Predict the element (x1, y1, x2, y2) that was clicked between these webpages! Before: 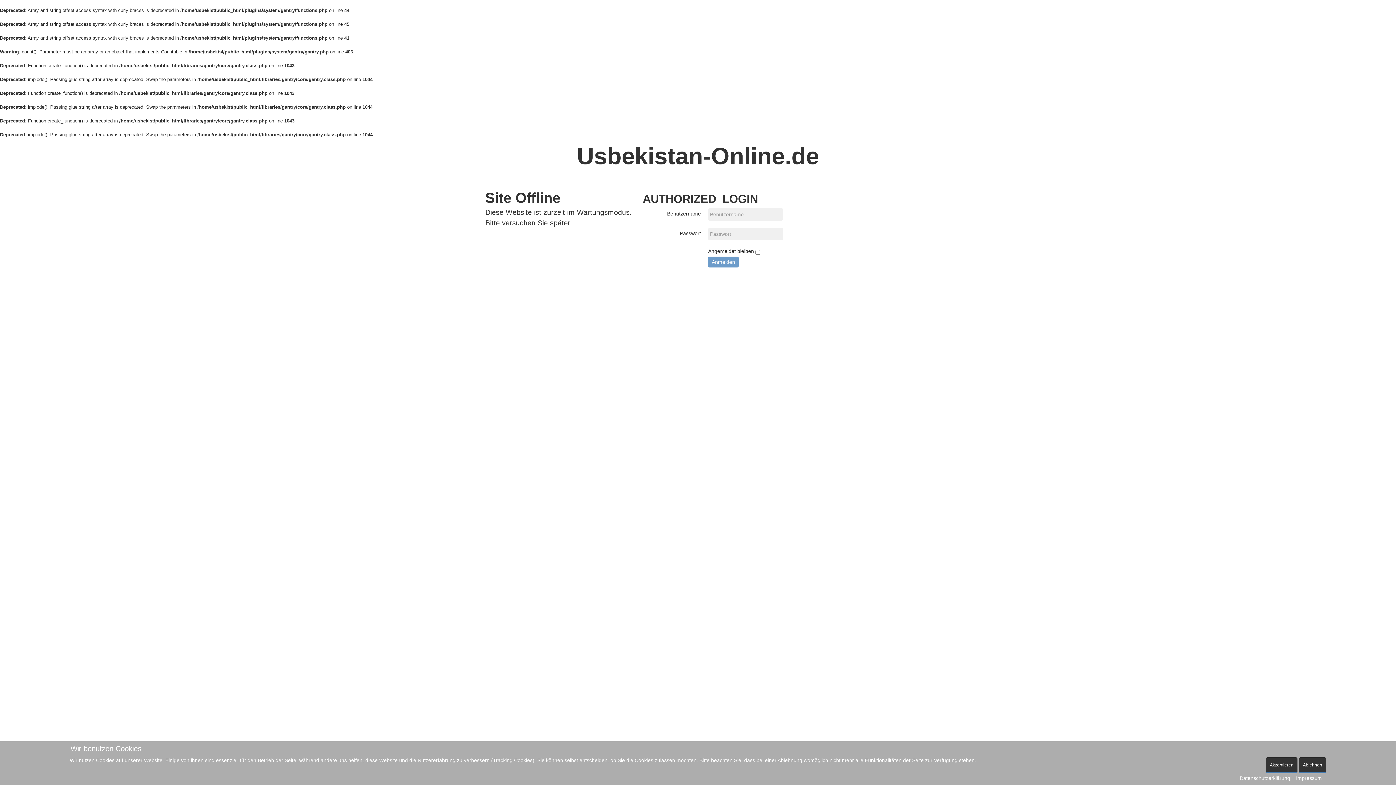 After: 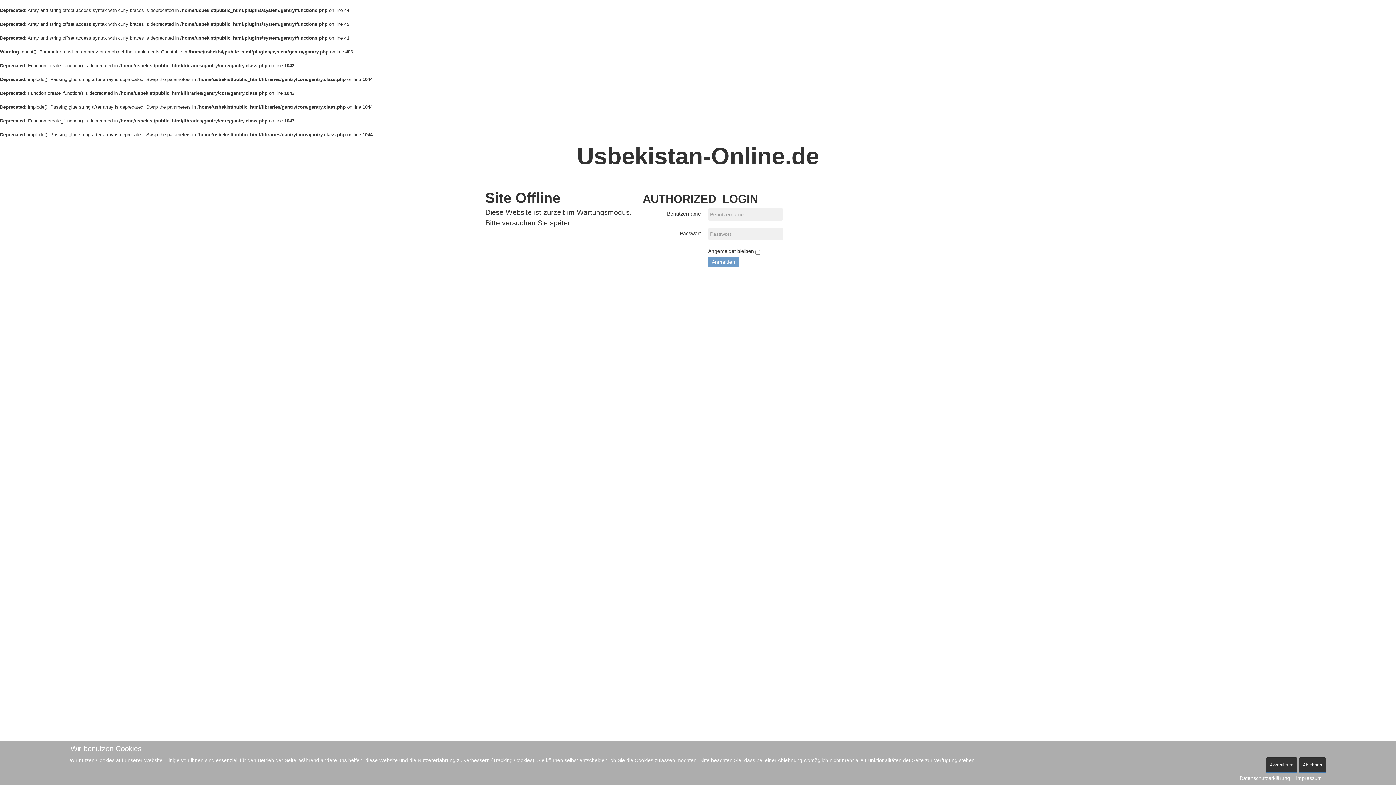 Action: bbox: (1240, 775, 1290, 782) label: Datenschutzerklärung